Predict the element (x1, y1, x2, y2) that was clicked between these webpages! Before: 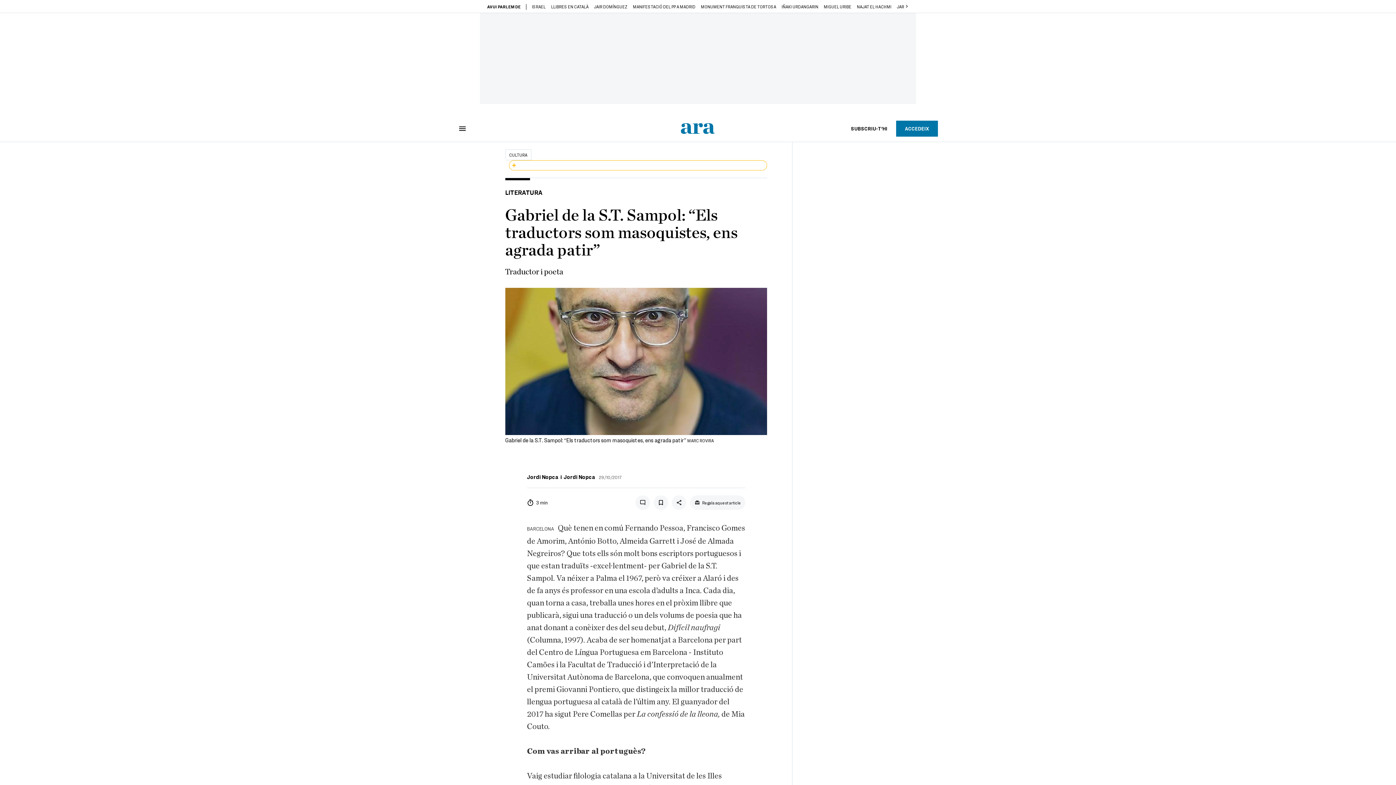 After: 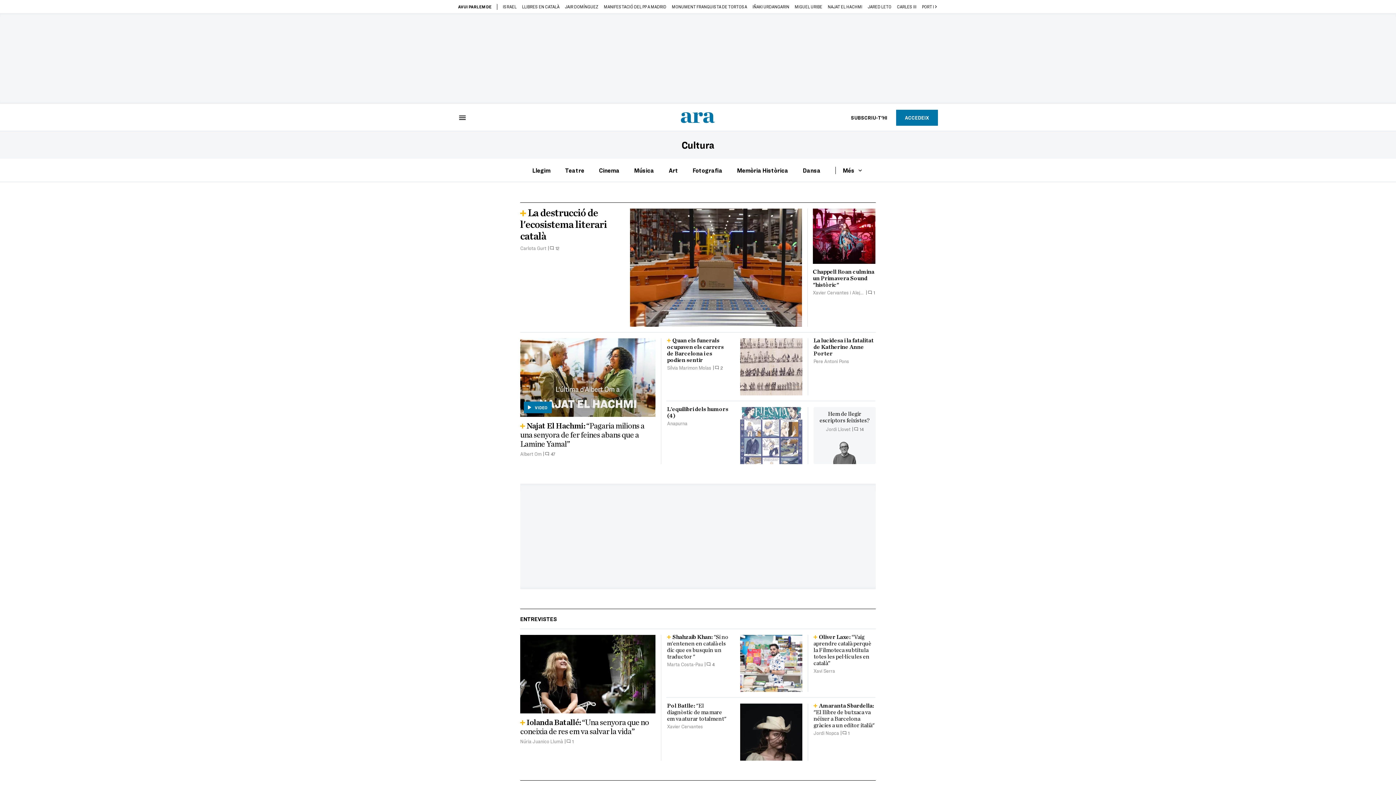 Action: label: CULTURA bbox: (505, 149, 531, 160)